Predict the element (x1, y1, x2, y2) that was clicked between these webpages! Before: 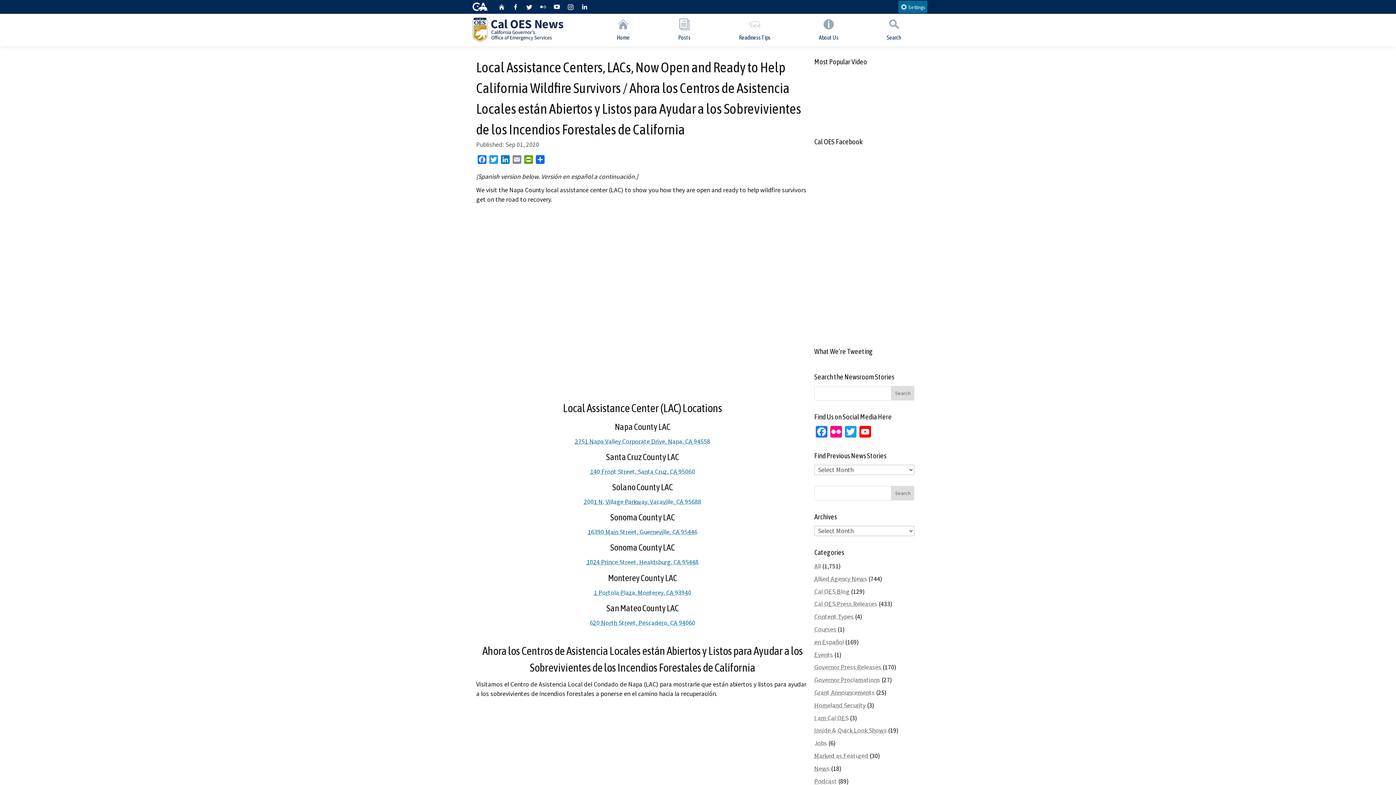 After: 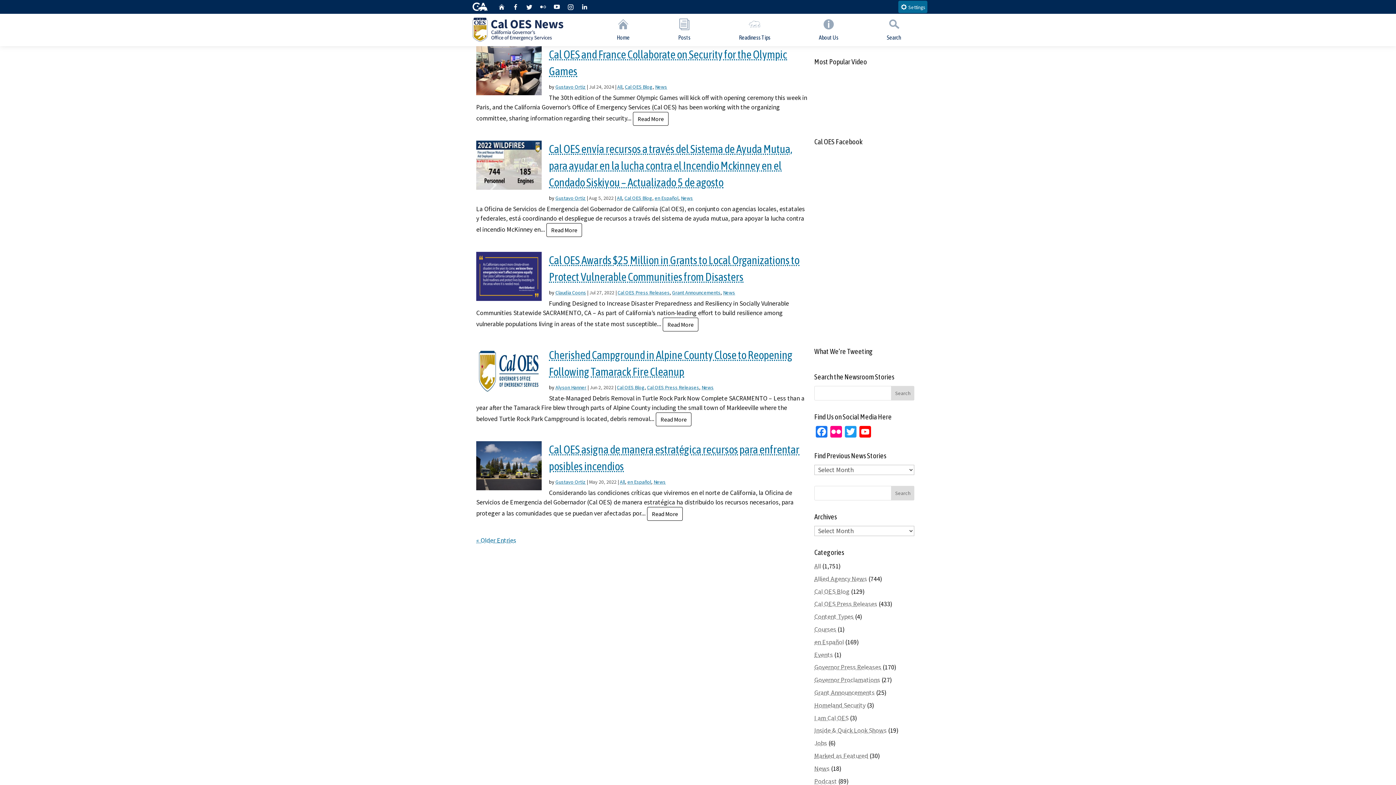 Action: bbox: (814, 765, 829, 773) label: News